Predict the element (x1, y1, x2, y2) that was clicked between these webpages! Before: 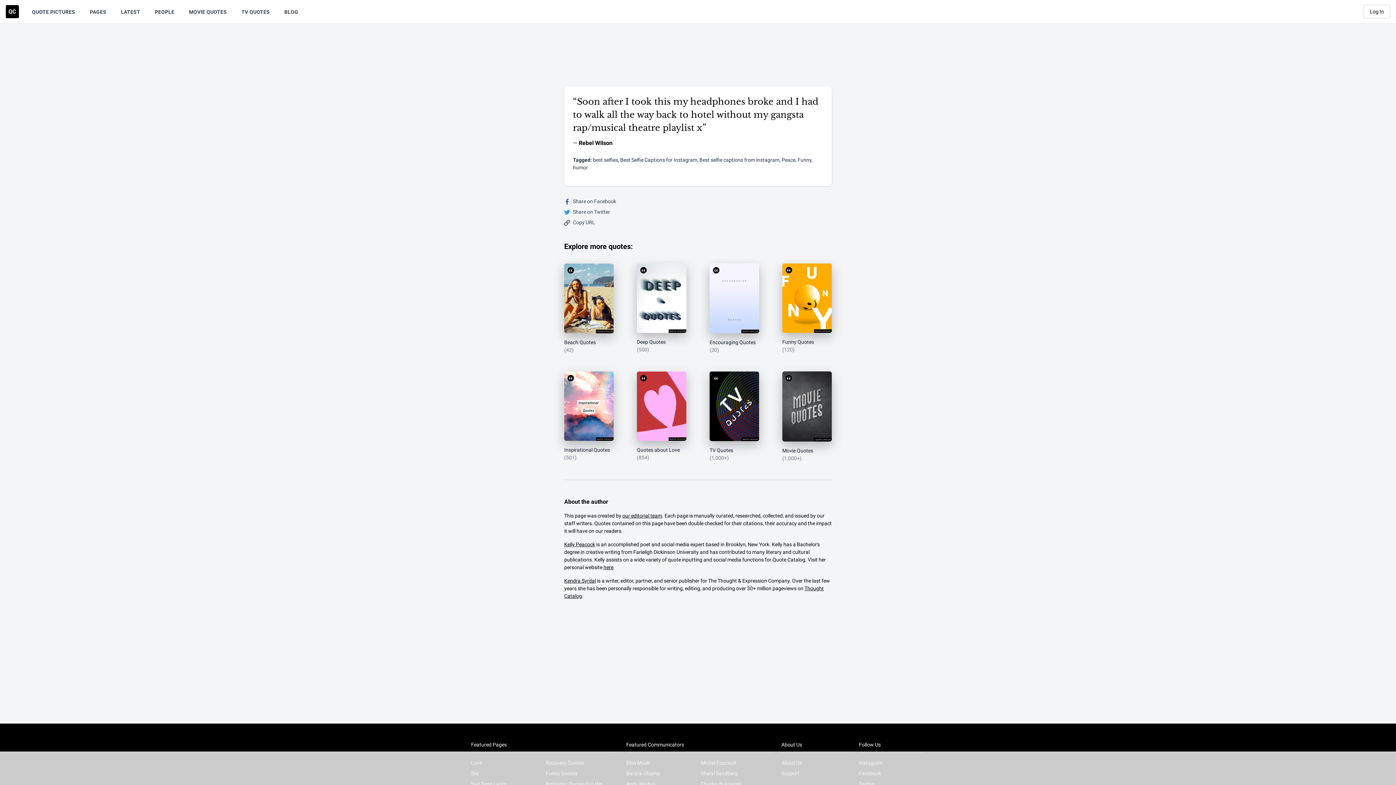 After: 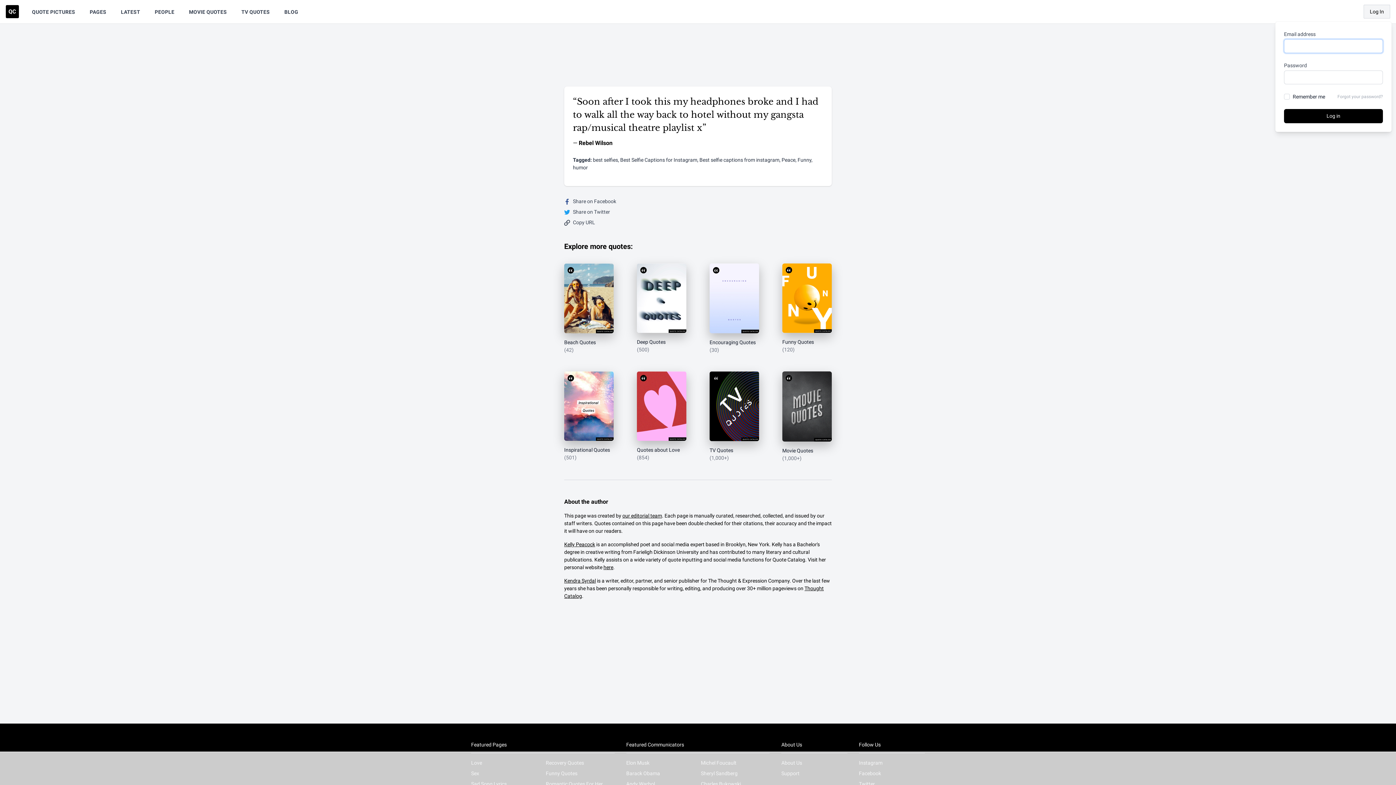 Action: bbox: (1364, 4, 1390, 18) label: Log In